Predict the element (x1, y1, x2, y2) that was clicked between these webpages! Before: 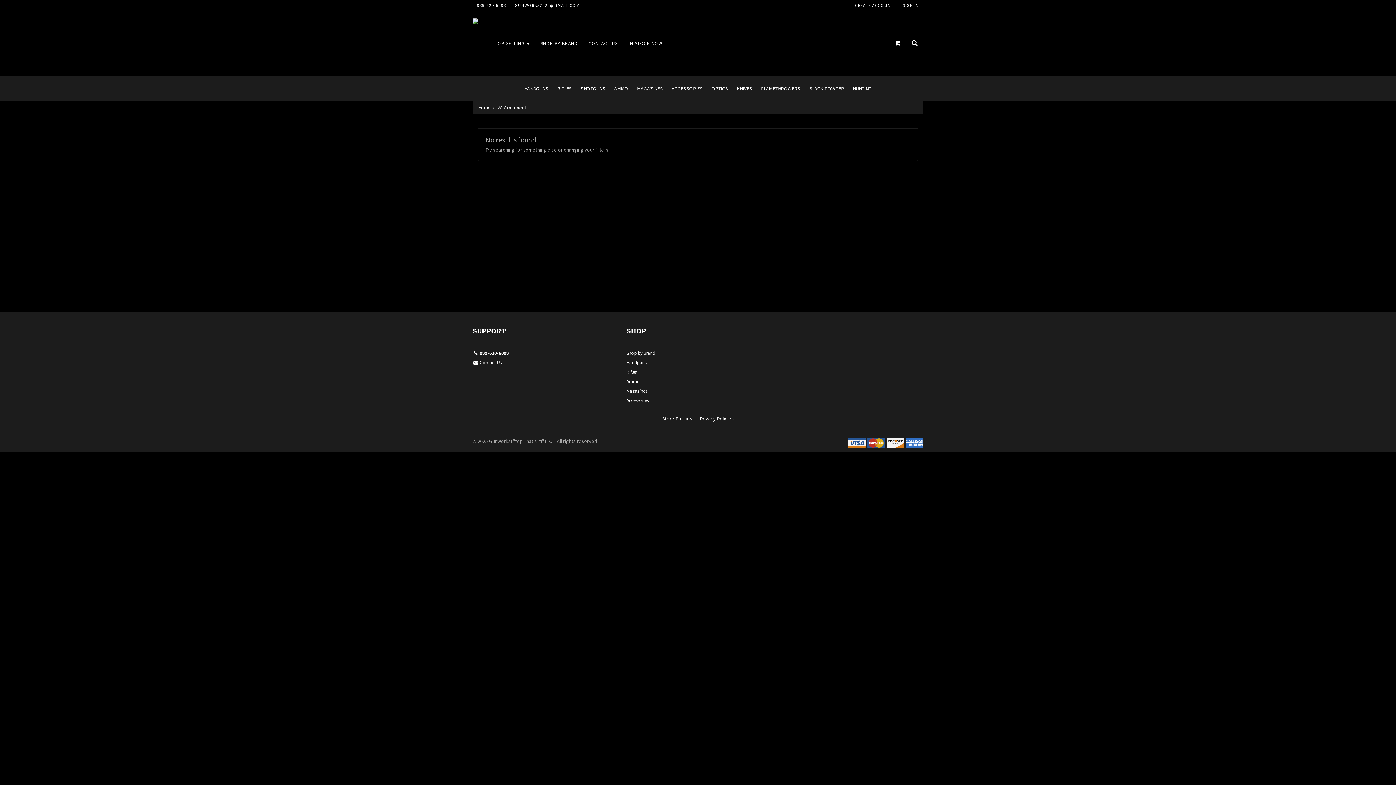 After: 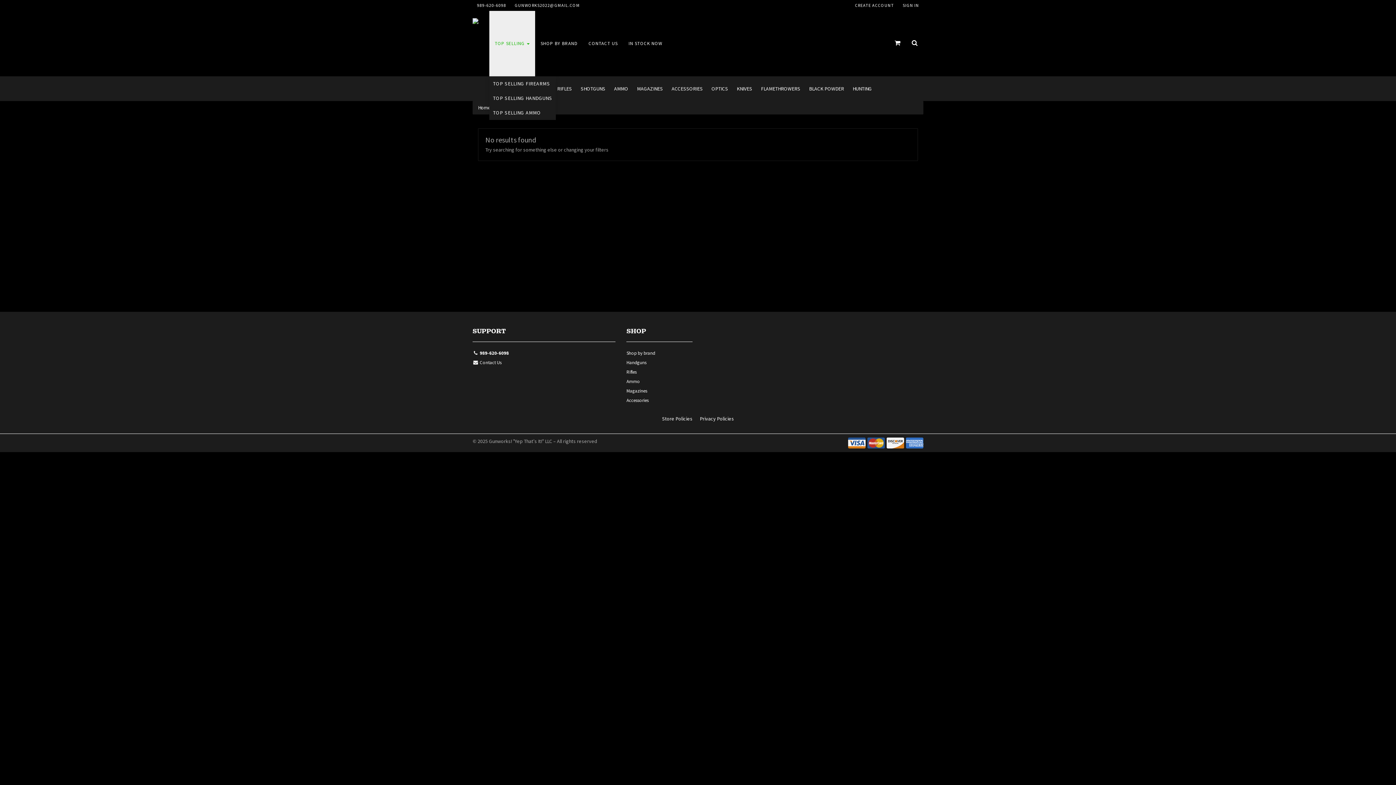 Action: bbox: (489, 10, 535, 76) label: TOP SELLING 